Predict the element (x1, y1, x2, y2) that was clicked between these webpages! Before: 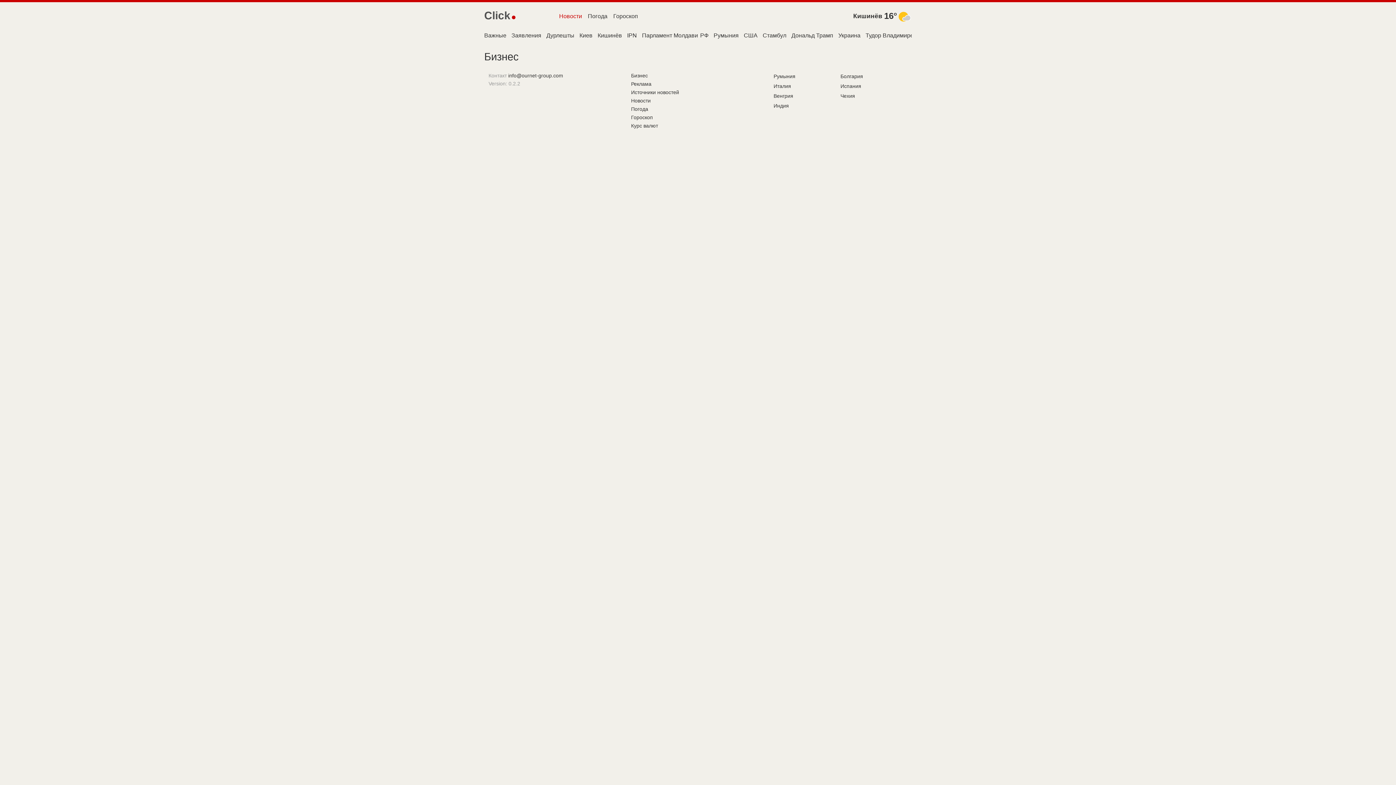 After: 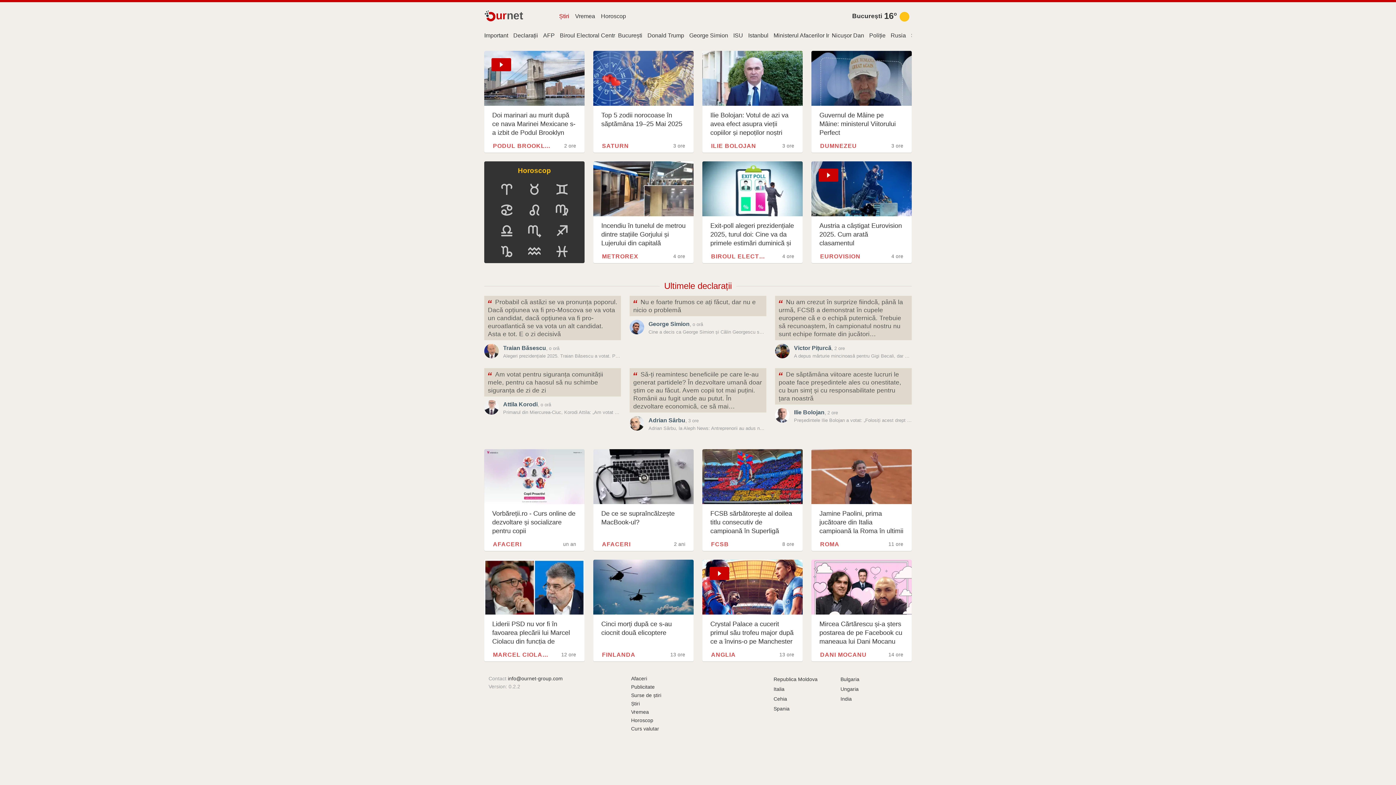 Action: bbox: (773, 72, 795, 80) label: Румыния